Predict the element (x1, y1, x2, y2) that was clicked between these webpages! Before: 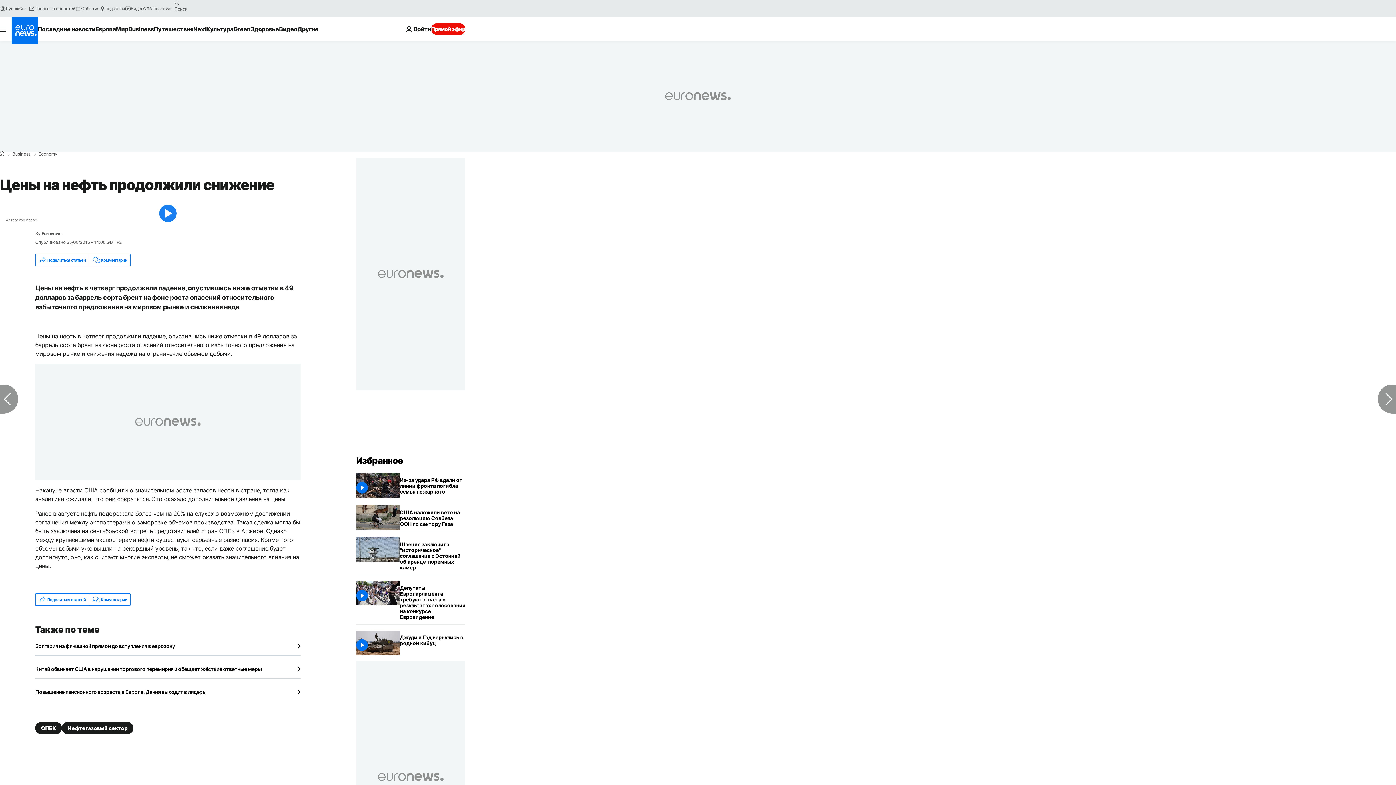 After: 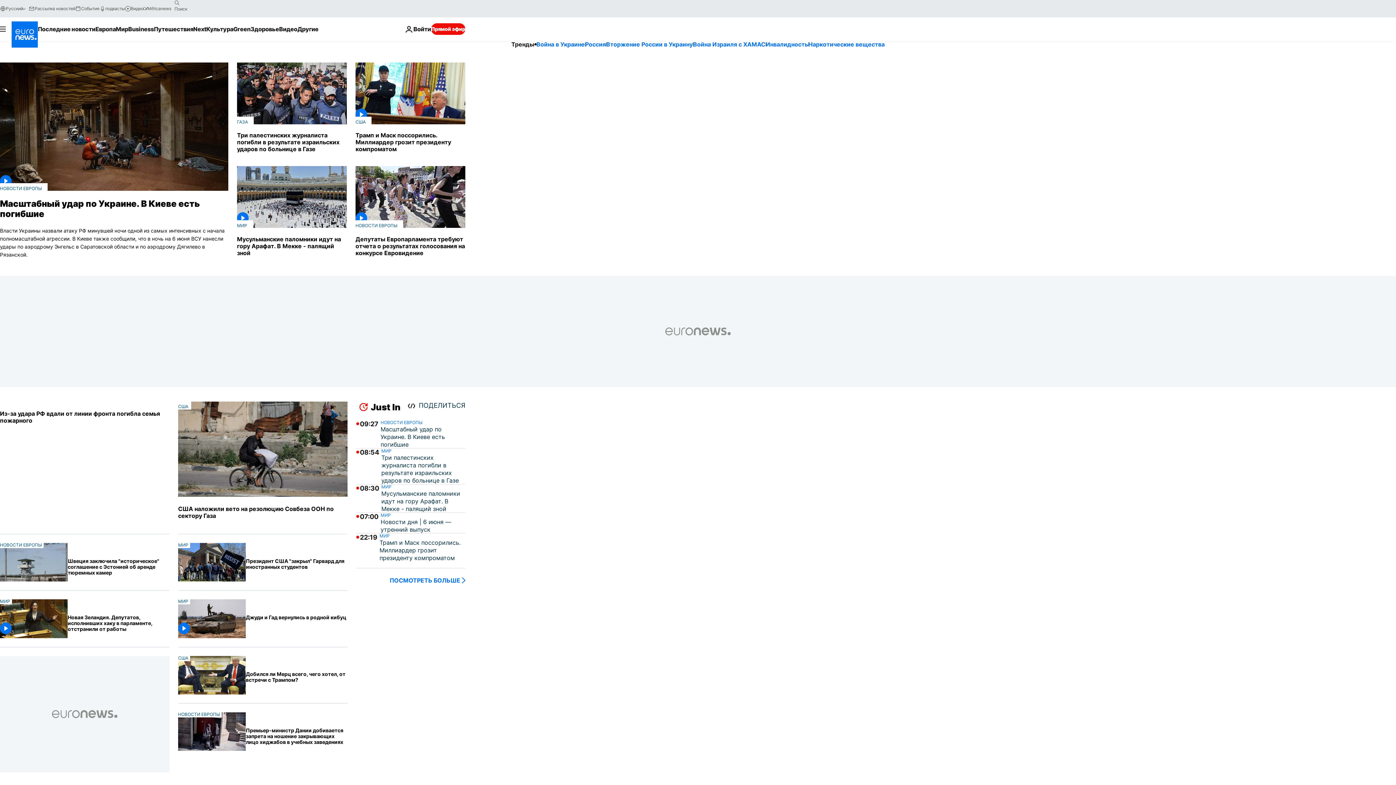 Action: bbox: (0, 151, 4, 156) label: Home